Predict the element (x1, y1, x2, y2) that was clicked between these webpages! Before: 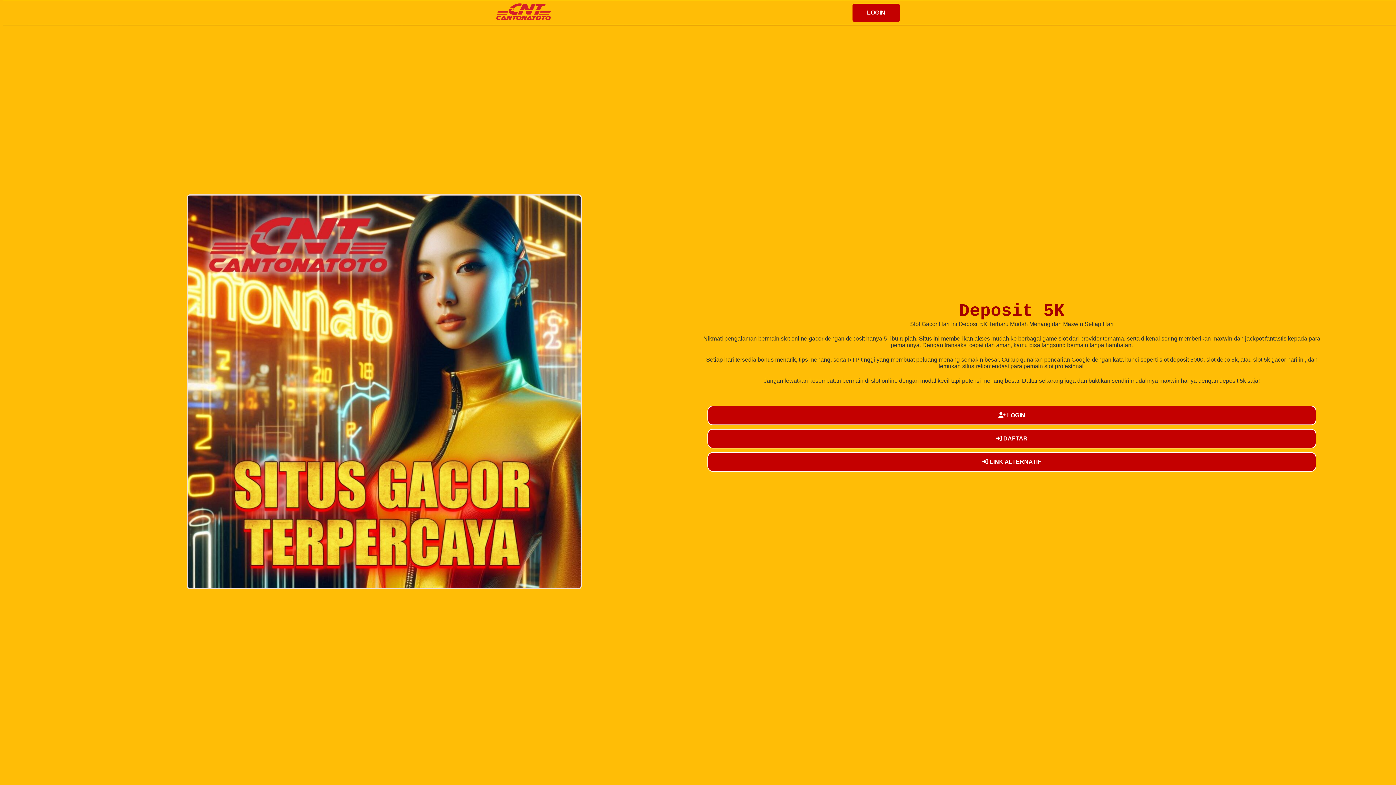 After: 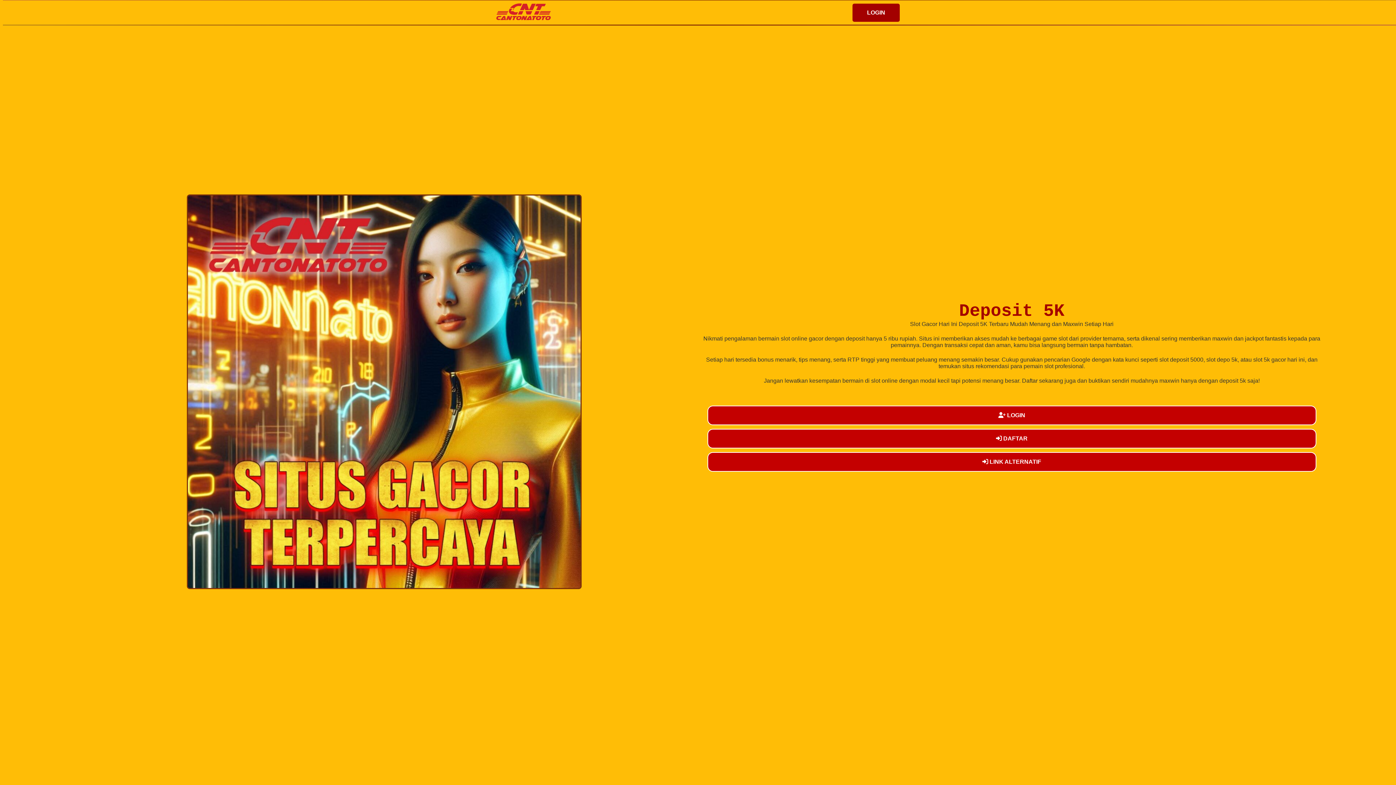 Action: bbox: (852, 3, 900, 21) label: LOGIN